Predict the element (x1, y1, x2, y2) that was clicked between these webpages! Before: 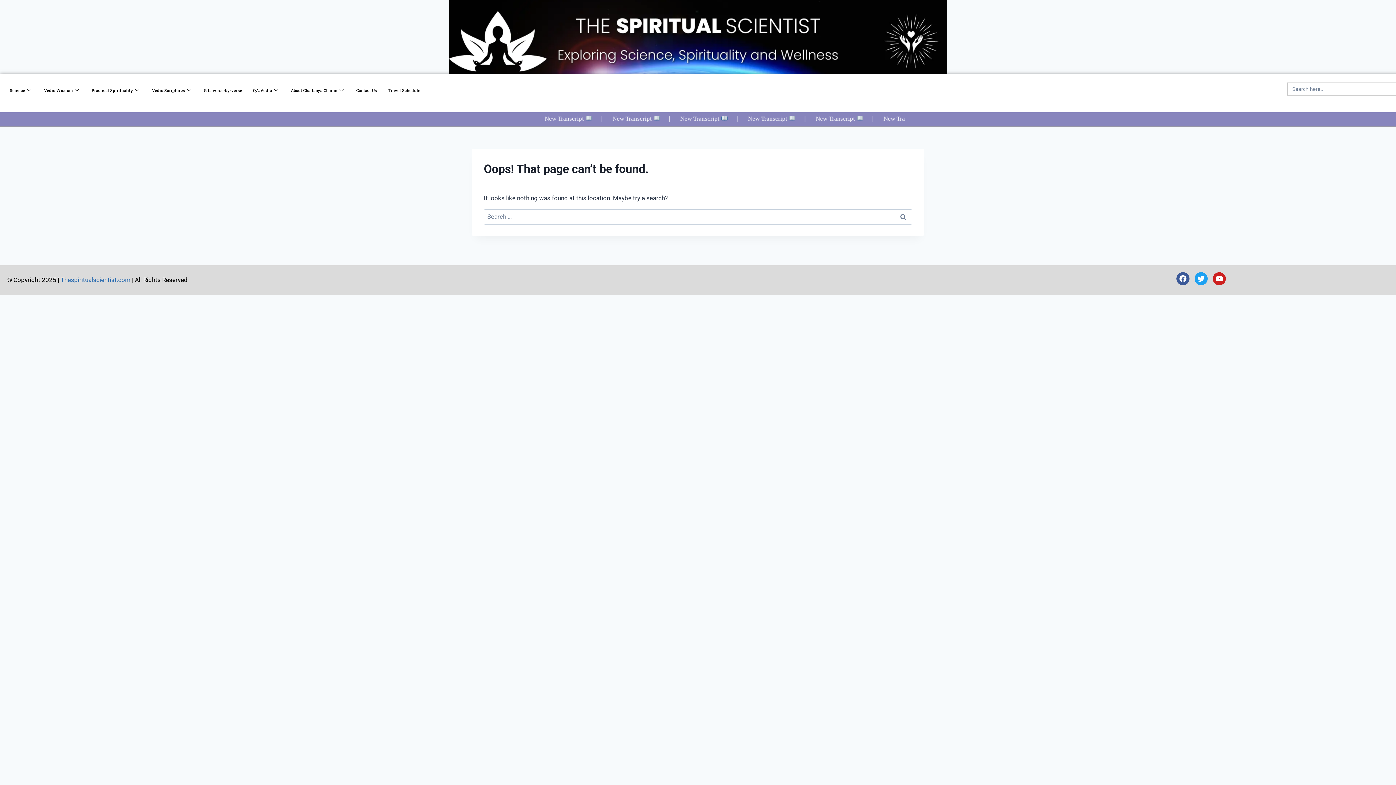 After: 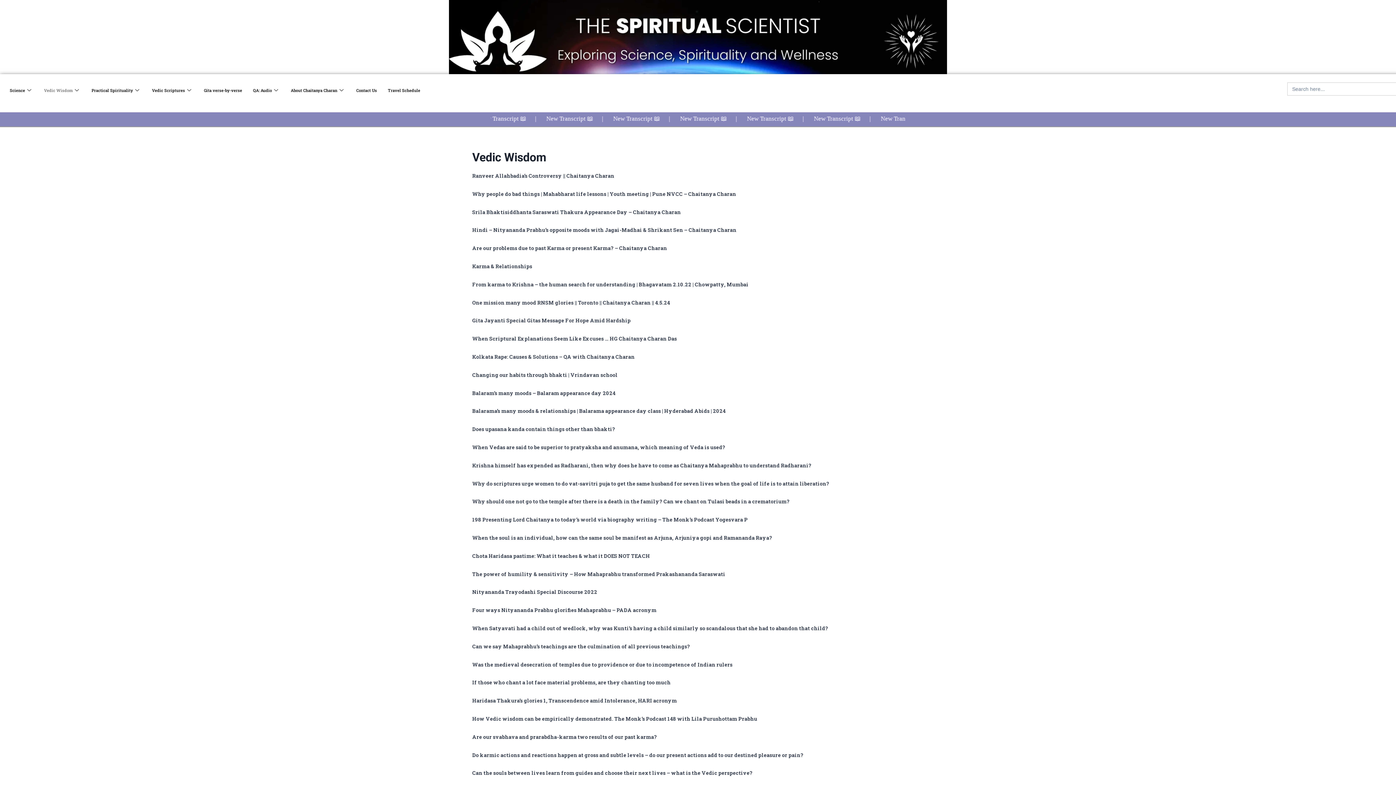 Action: label: Vedic Wisdom bbox: (38, 75, 86, 104)